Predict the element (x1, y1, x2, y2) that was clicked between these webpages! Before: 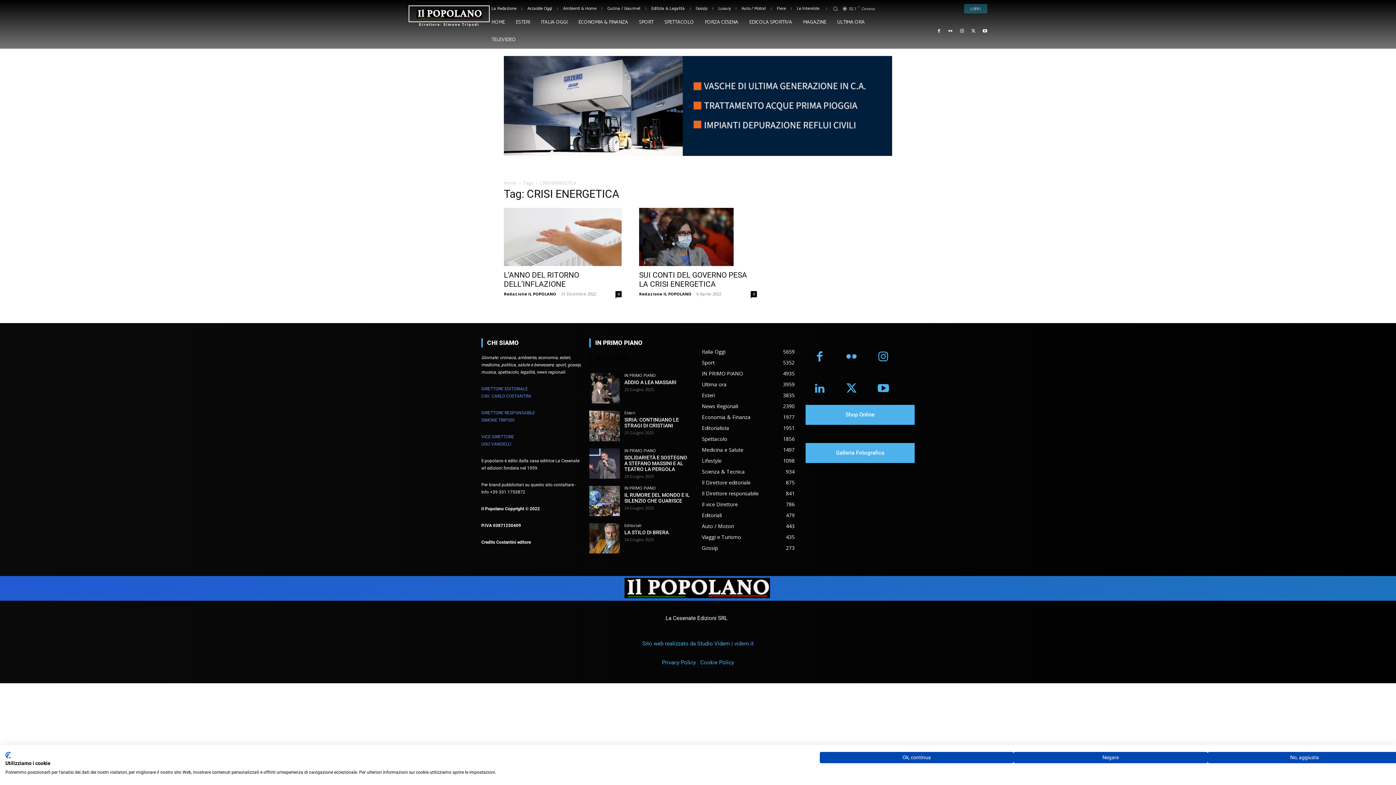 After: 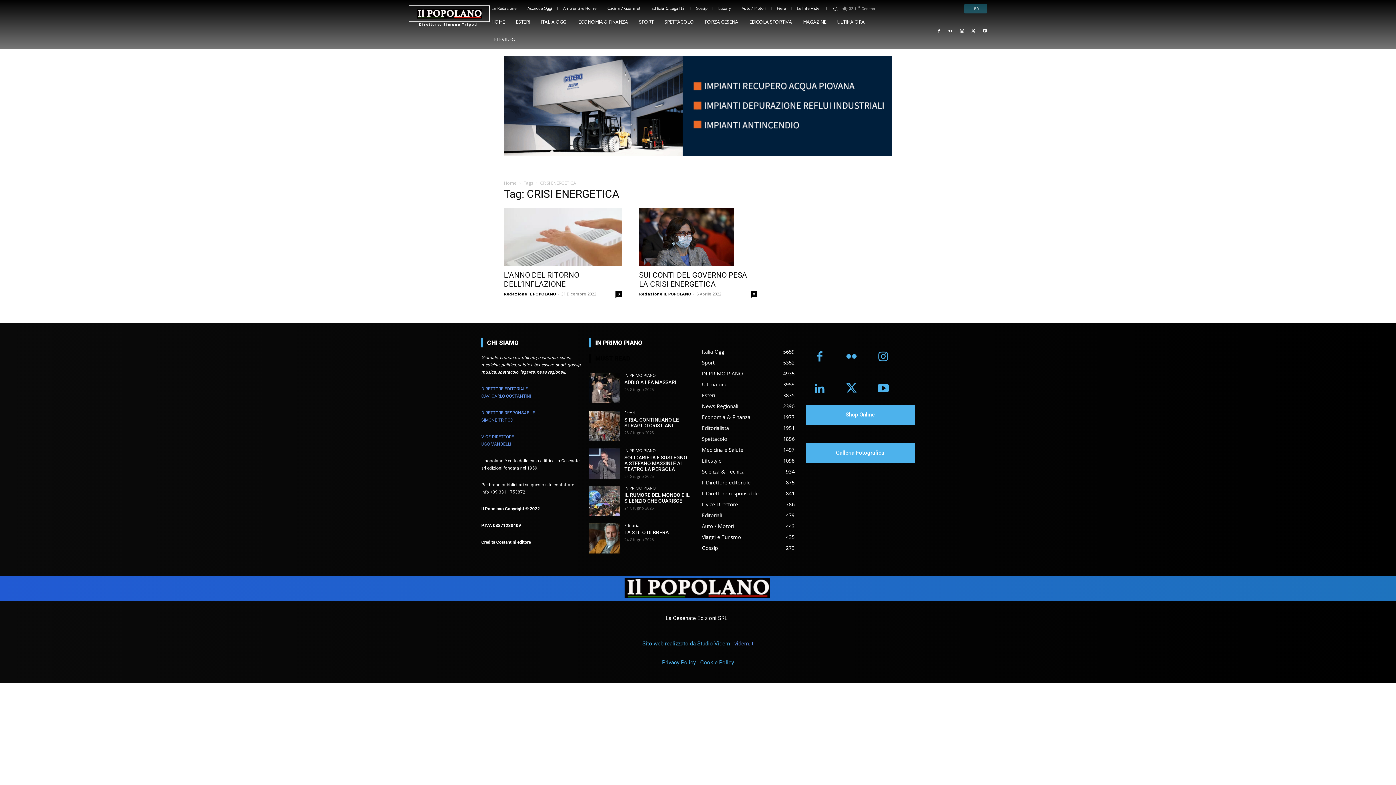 Action: label: Accettare il sito cookies preselezionato bbox: (820, 752, 1013, 763)